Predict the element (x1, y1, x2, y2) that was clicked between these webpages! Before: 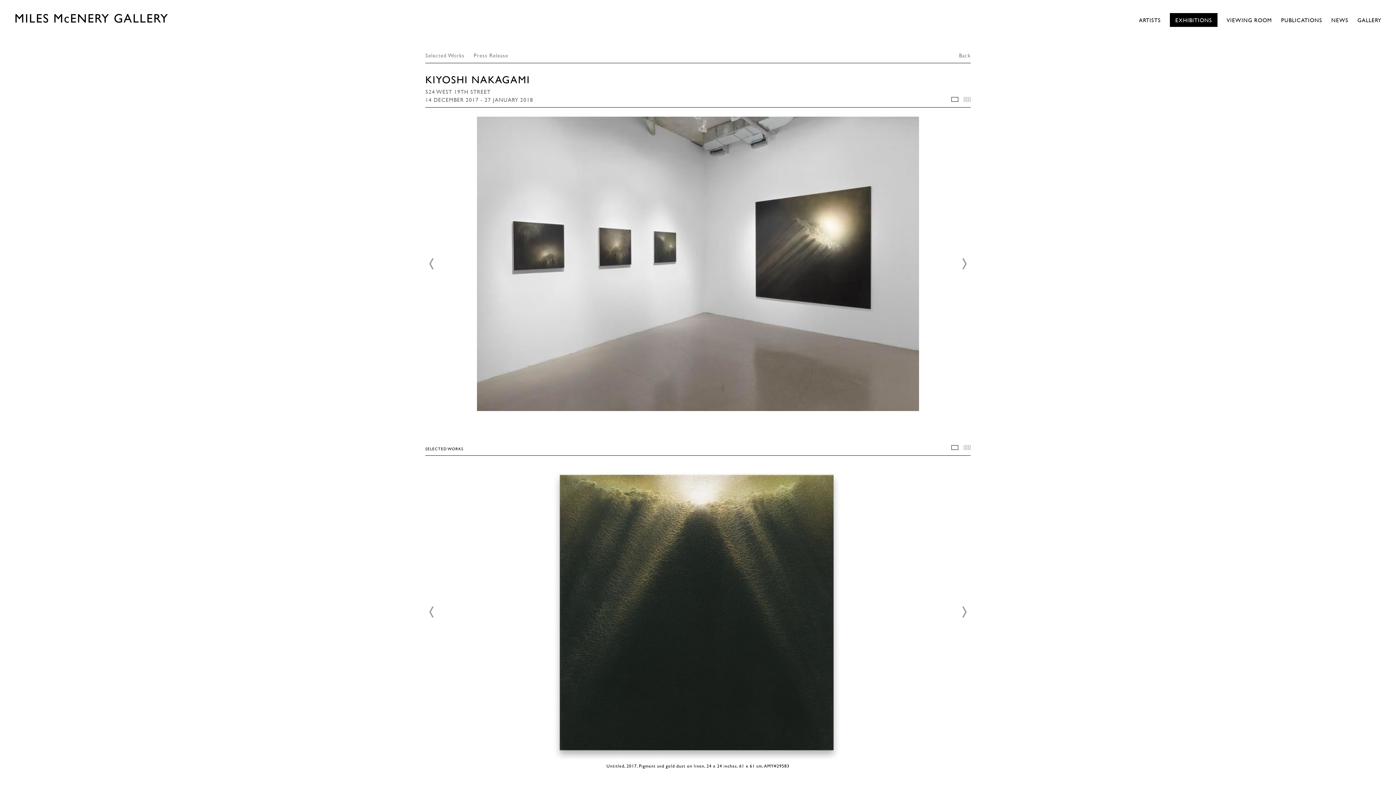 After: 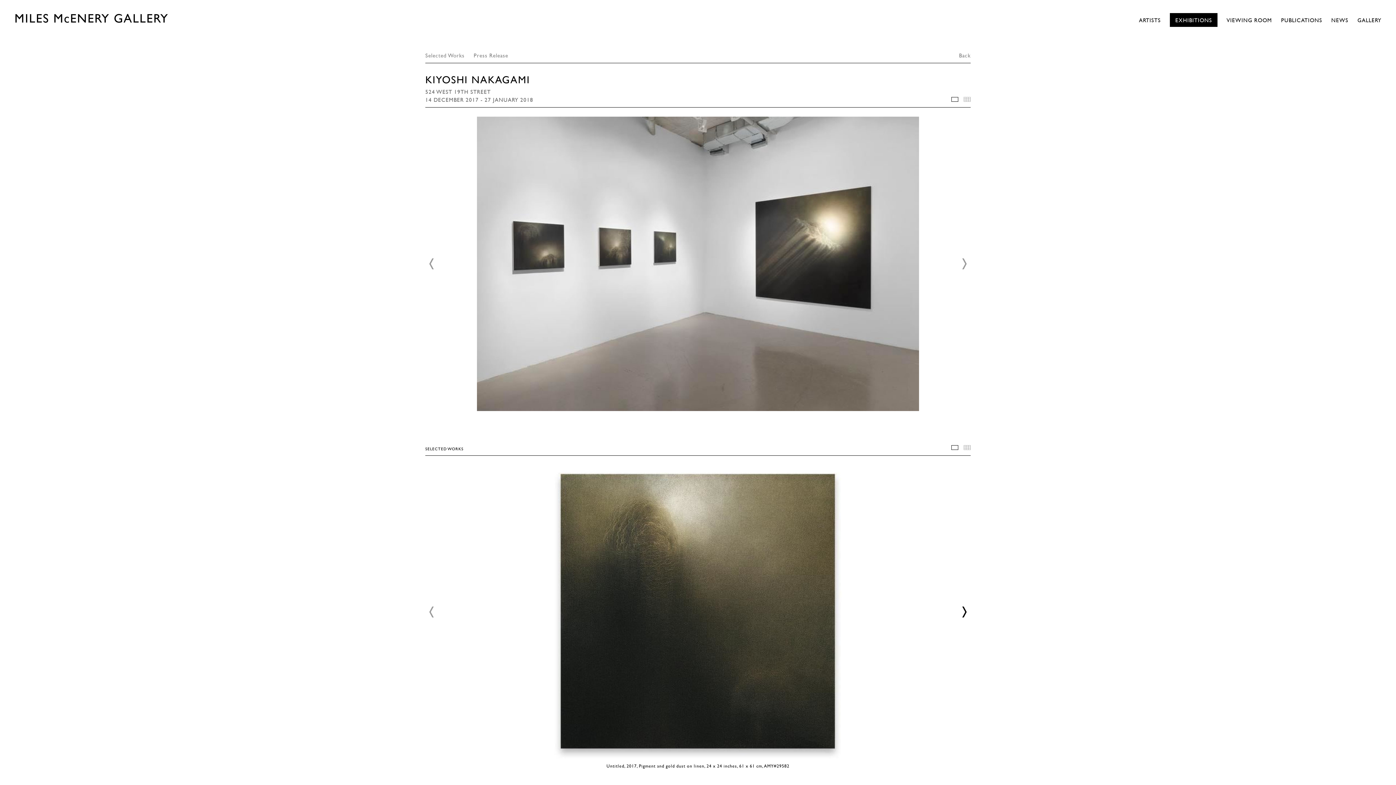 Action: bbox: (961, 606, 967, 618) label: Next